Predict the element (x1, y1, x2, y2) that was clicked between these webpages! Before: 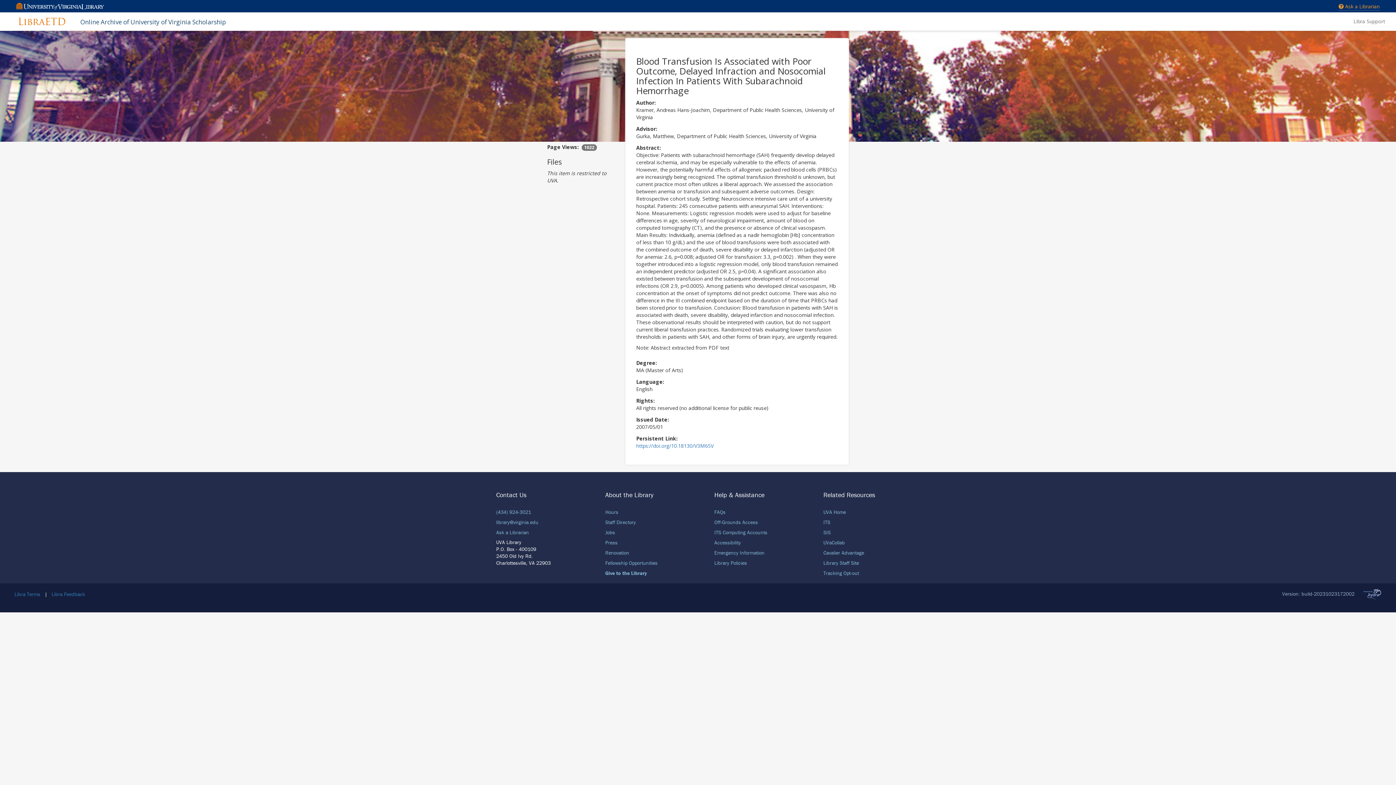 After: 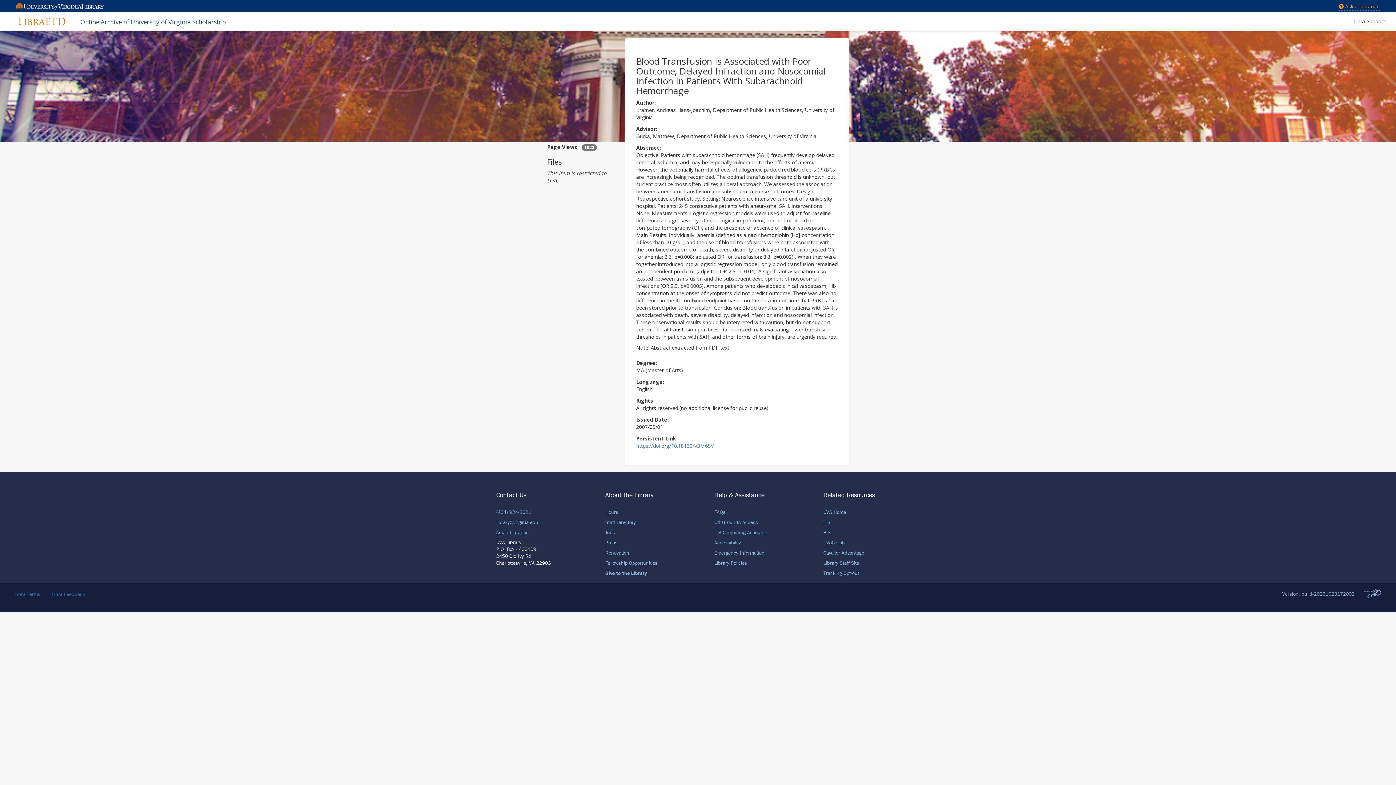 Action: label: Libra Support bbox: (1348, 12, 1390, 30)